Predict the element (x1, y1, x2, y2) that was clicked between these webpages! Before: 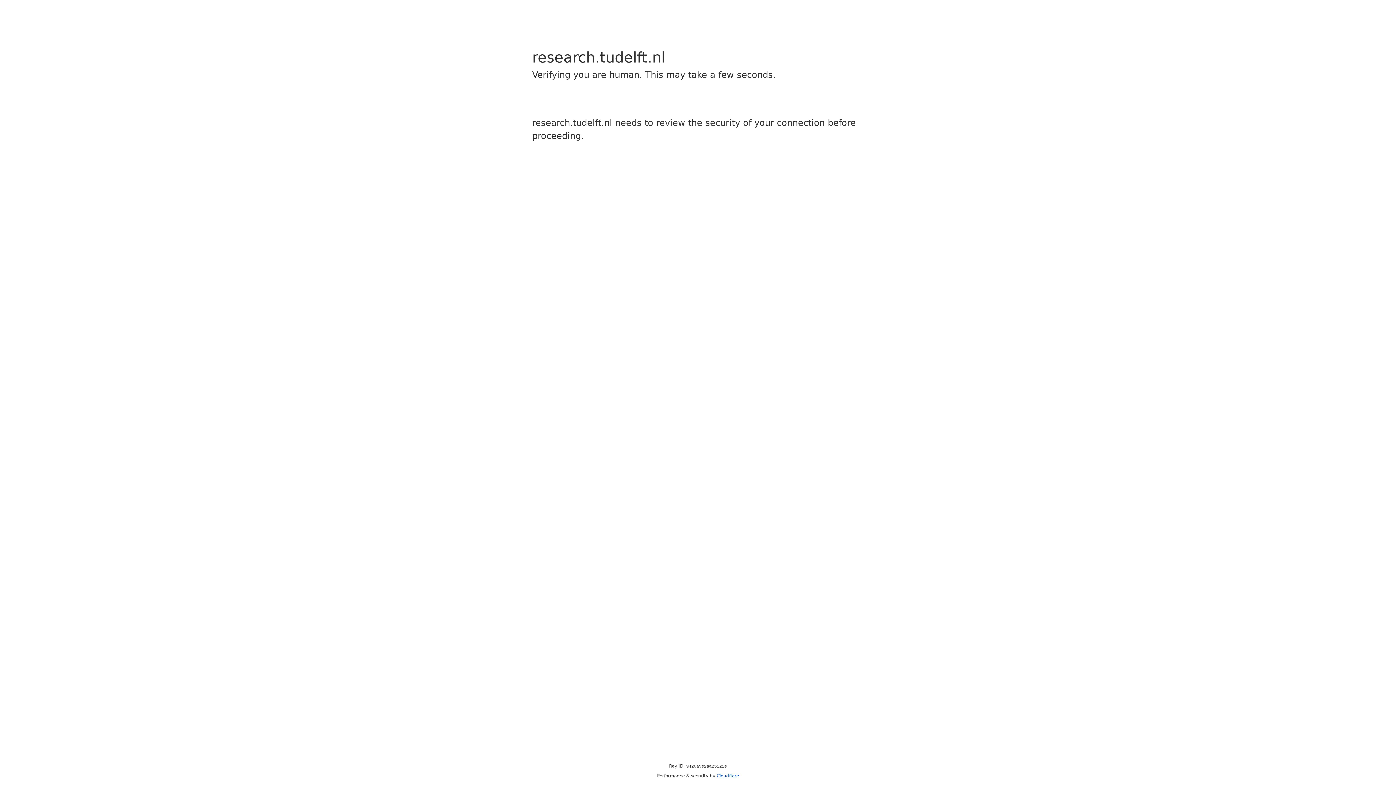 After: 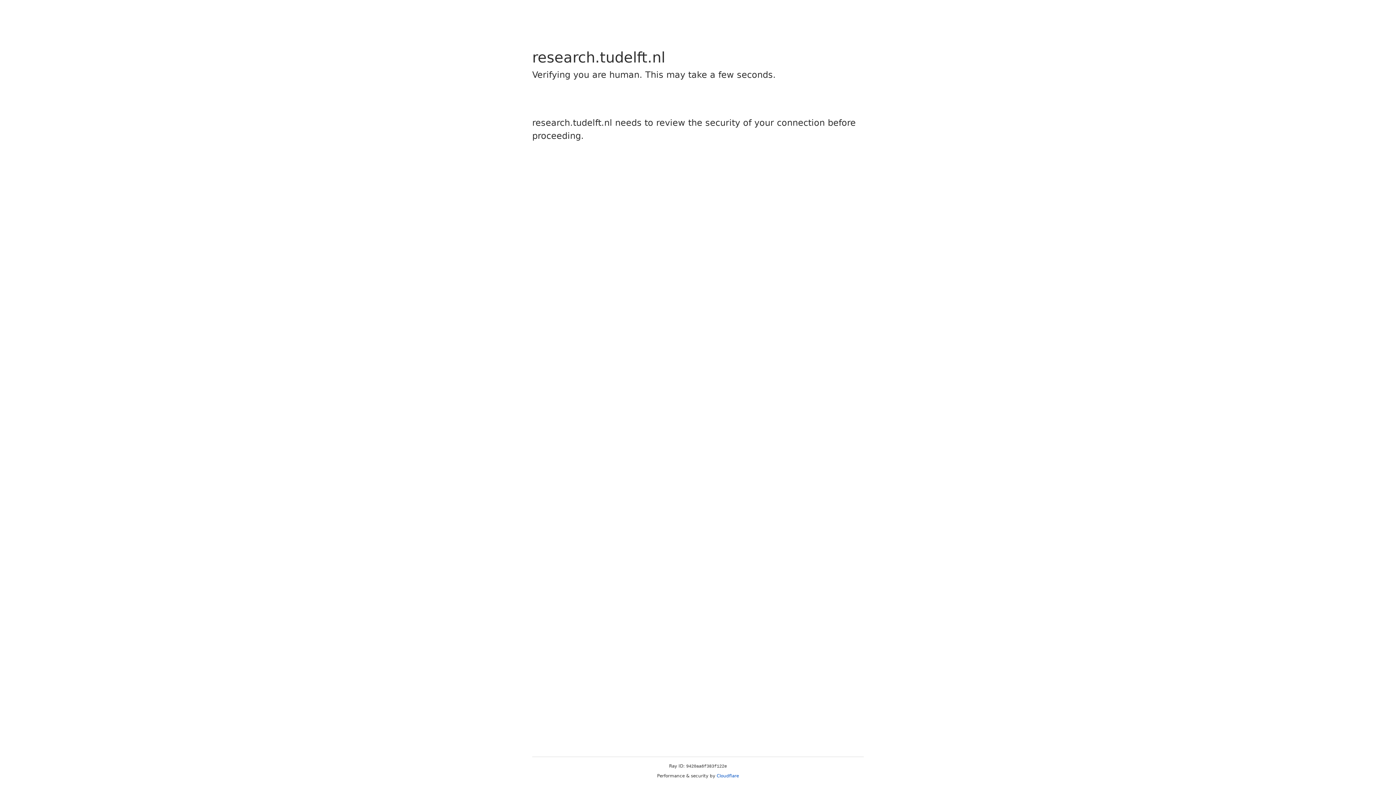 Action: label: Cloudflare bbox: (716, 773, 739, 778)